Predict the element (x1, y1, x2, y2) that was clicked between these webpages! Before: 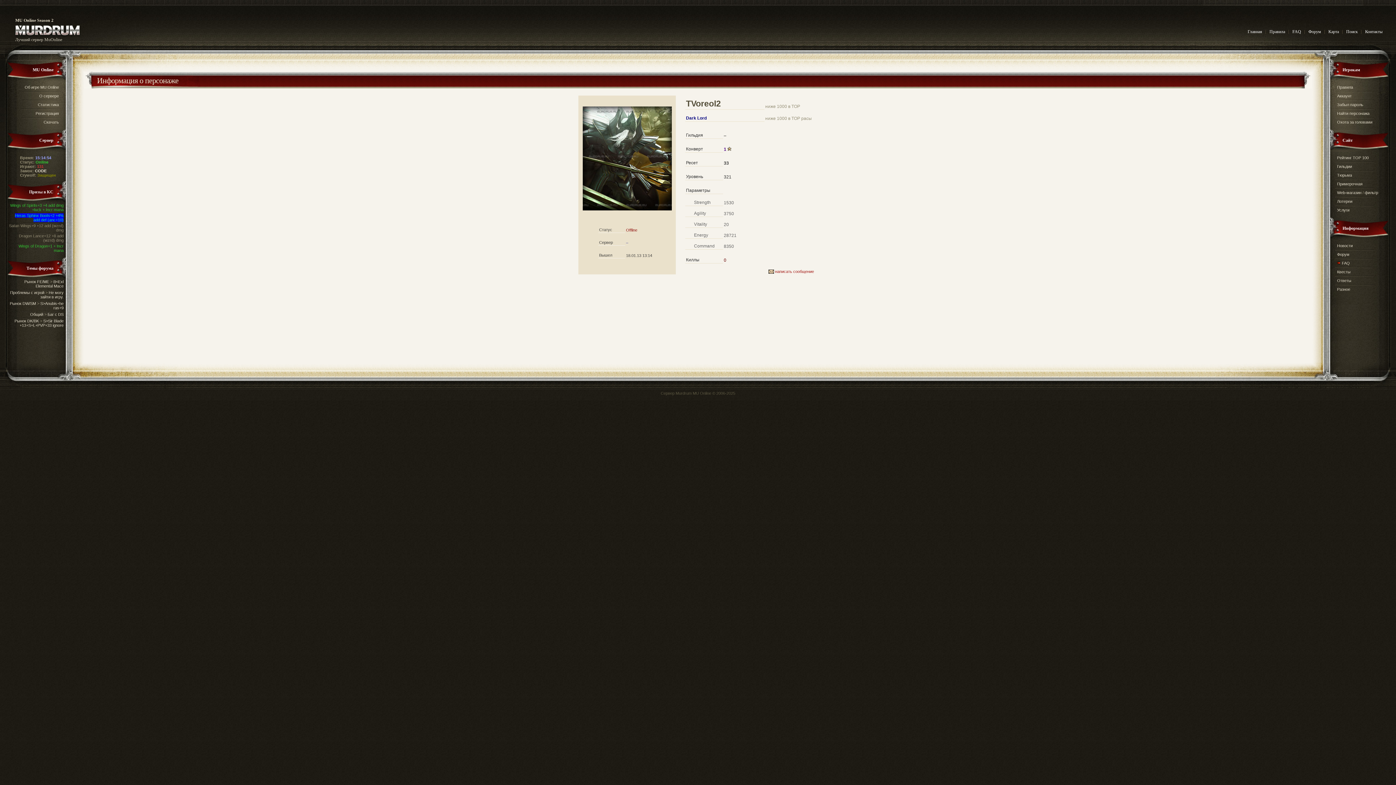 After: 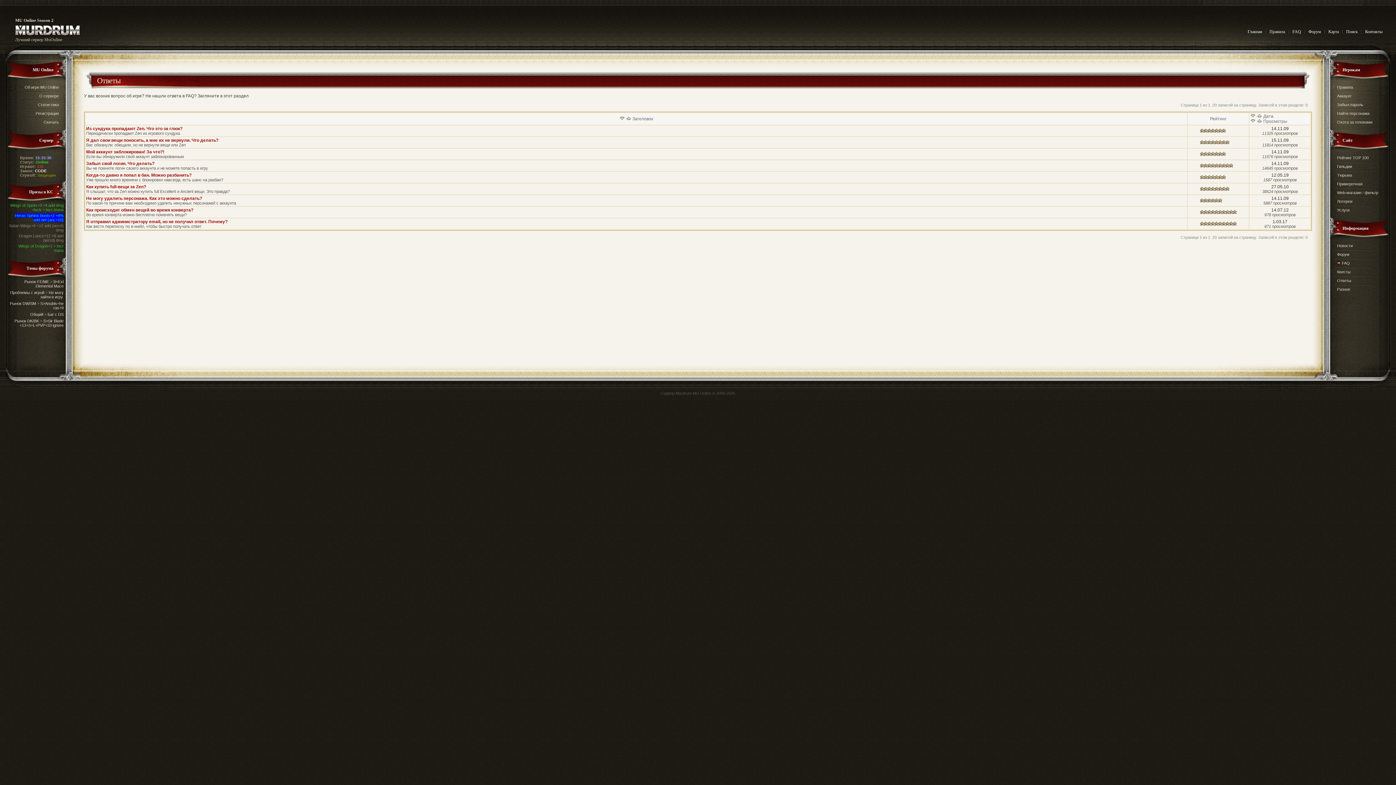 Action: bbox: (1337, 278, 1351, 282) label: Ответы